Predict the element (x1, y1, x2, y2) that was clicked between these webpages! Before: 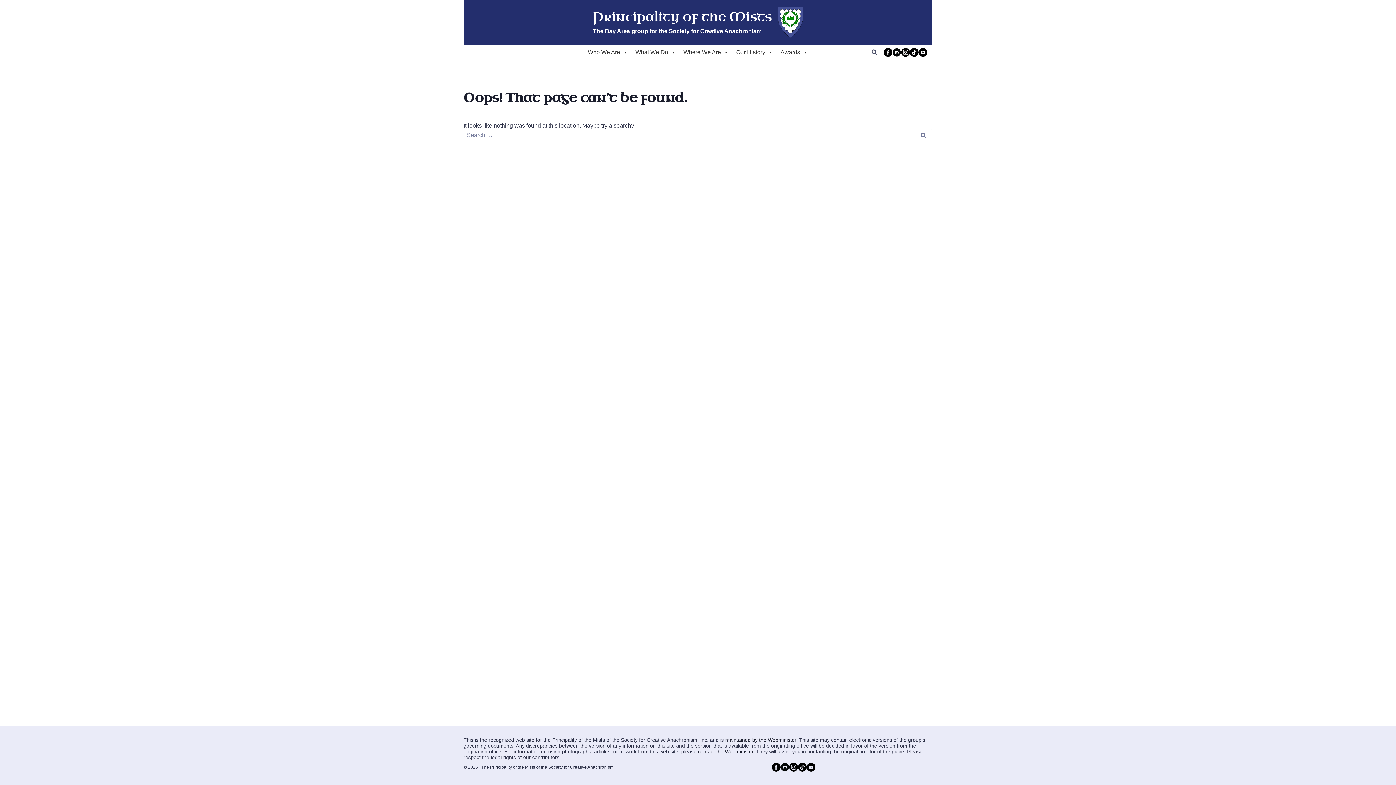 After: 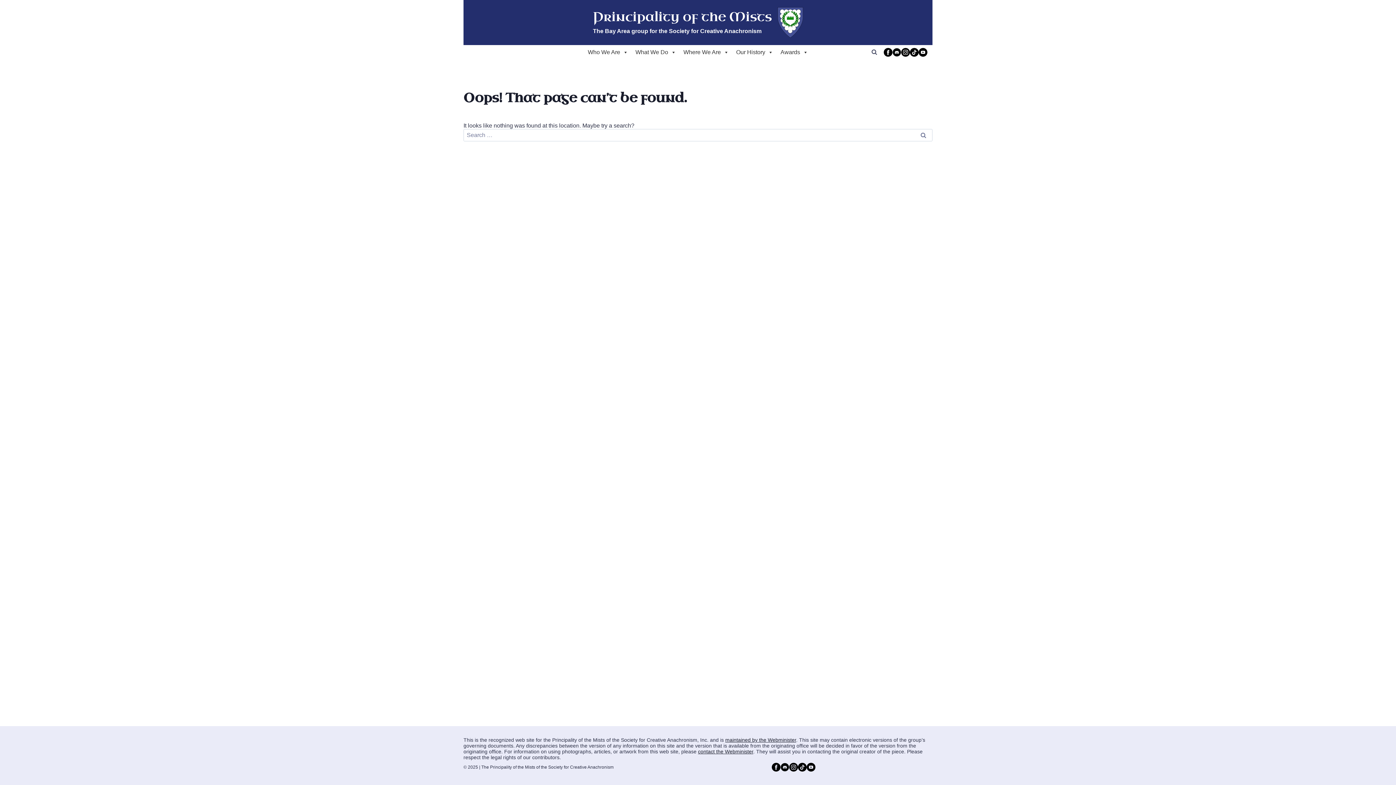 Action: bbox: (780, 763, 789, 772) label: Discord